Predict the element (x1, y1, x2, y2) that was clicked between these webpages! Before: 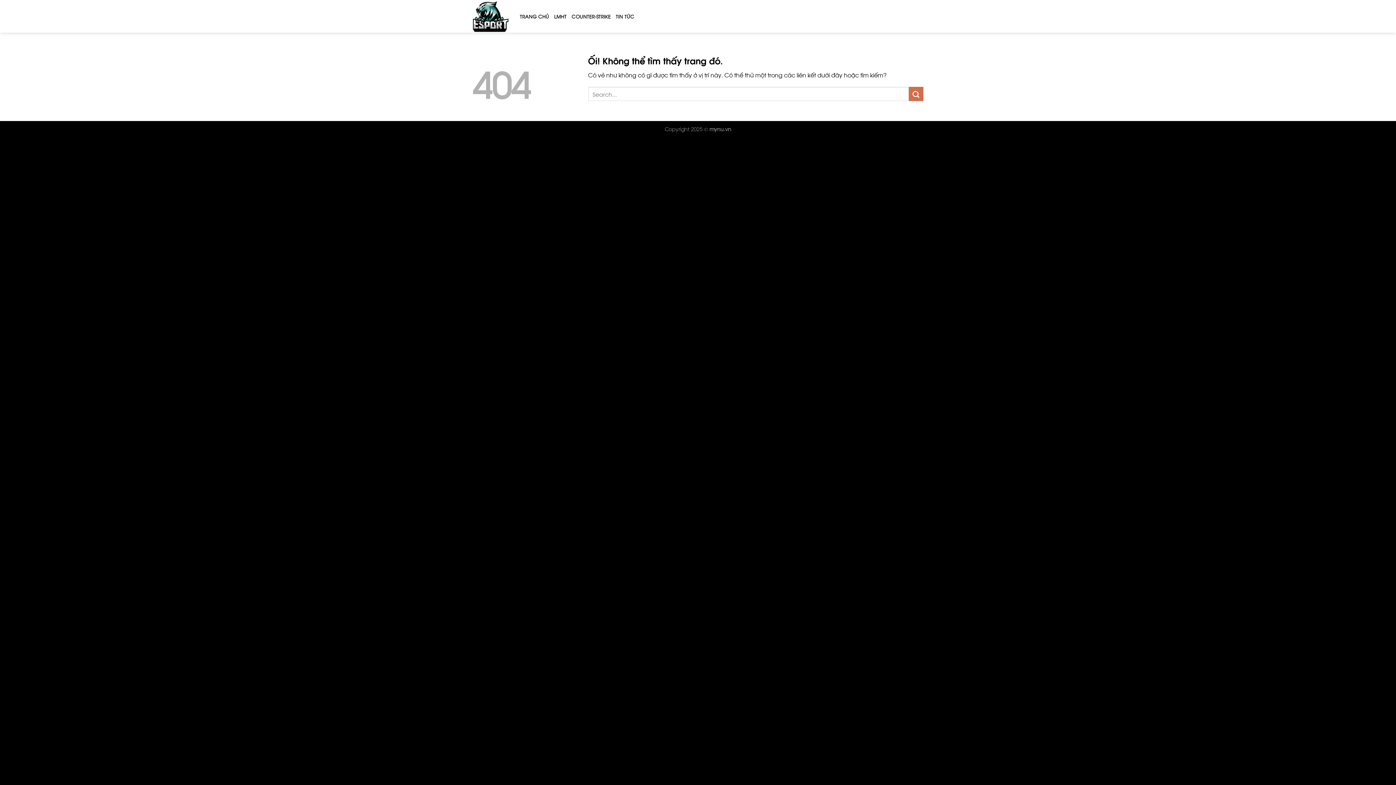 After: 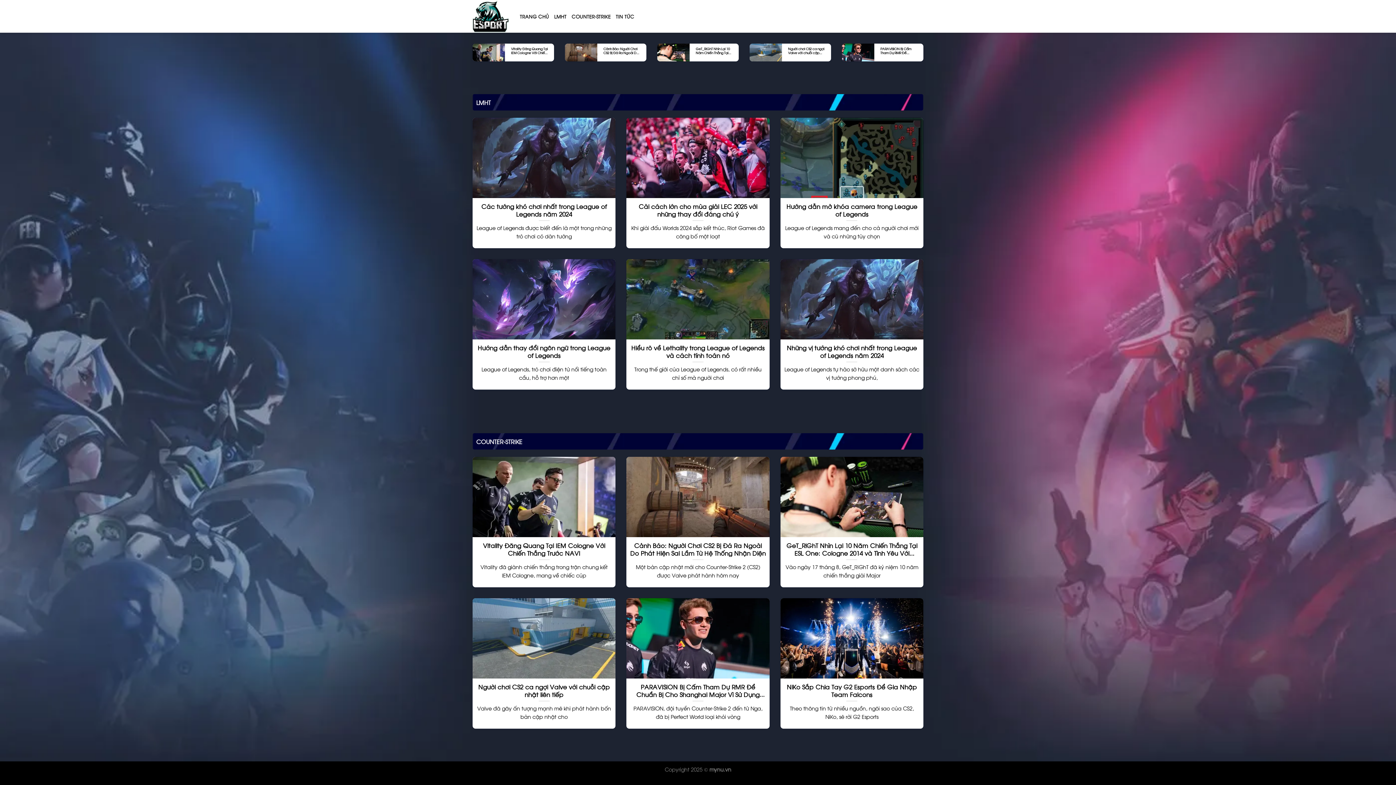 Action: bbox: (472, 0, 509, 32)